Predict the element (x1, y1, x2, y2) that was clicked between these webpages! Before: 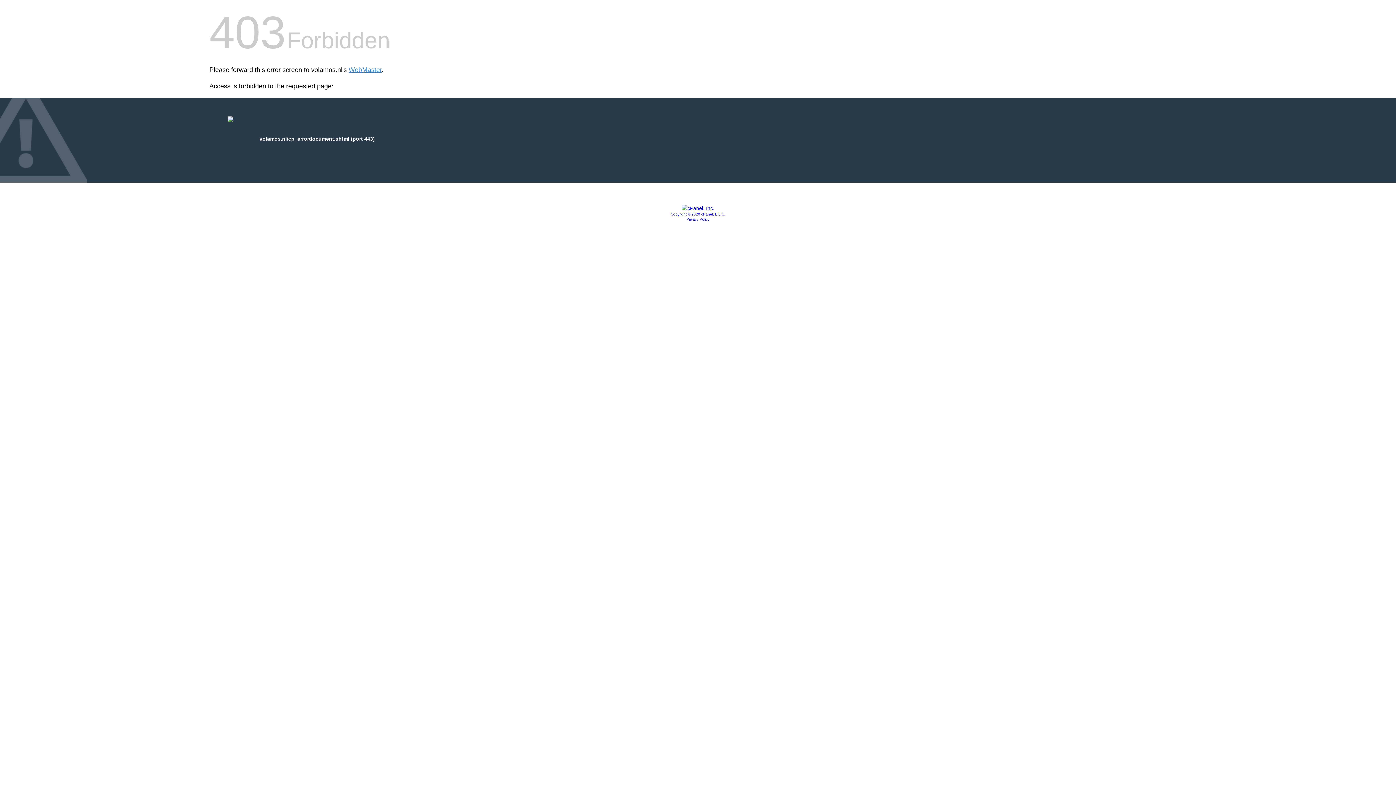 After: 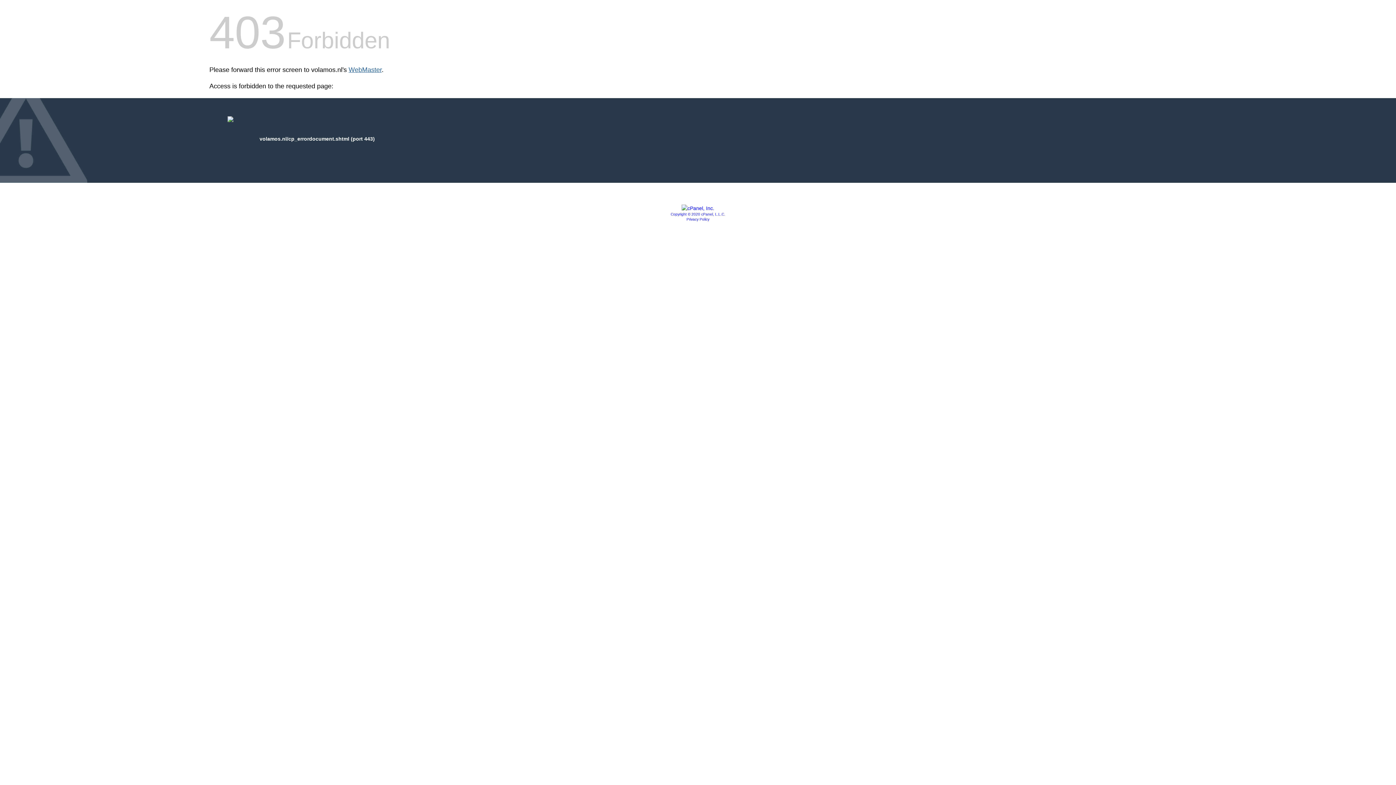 Action: label: WebMaster bbox: (348, 66, 381, 73)